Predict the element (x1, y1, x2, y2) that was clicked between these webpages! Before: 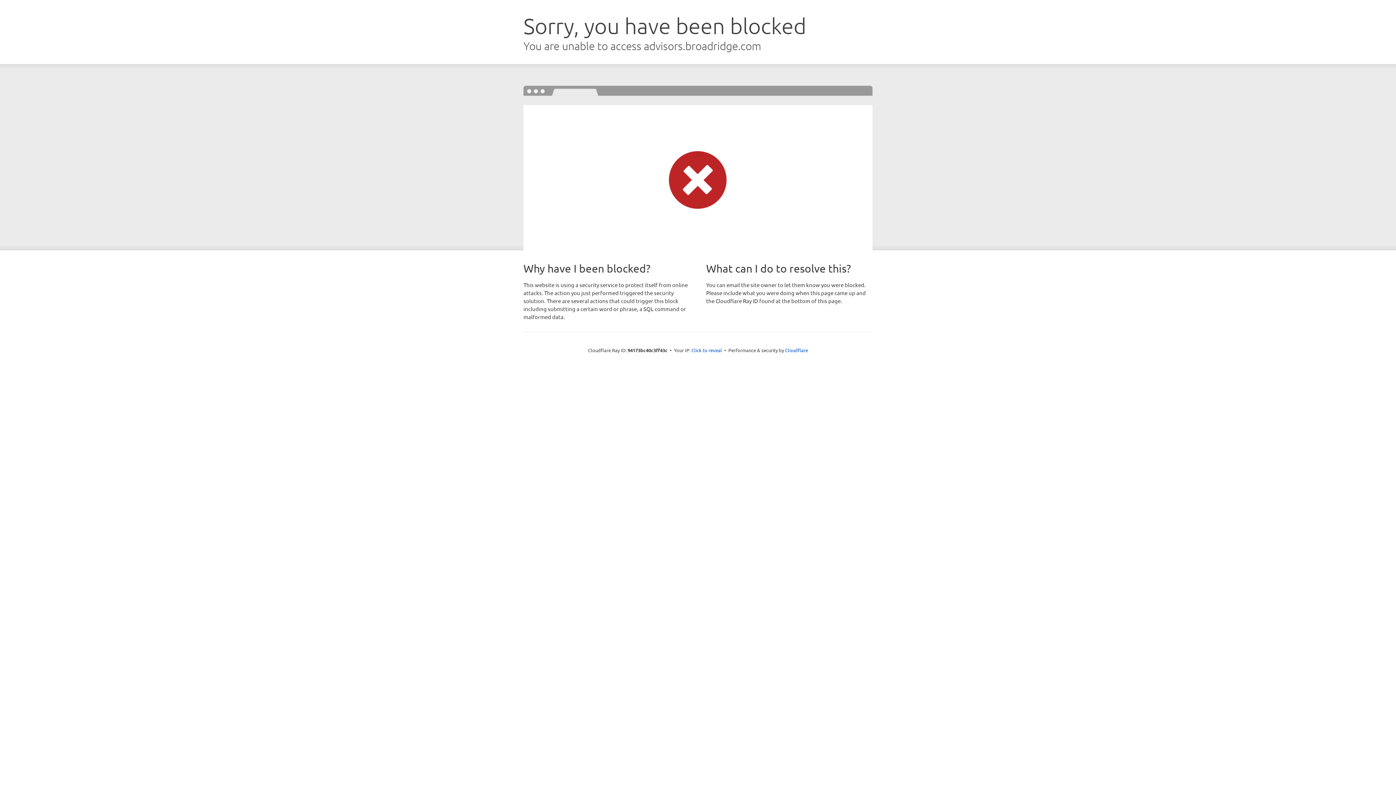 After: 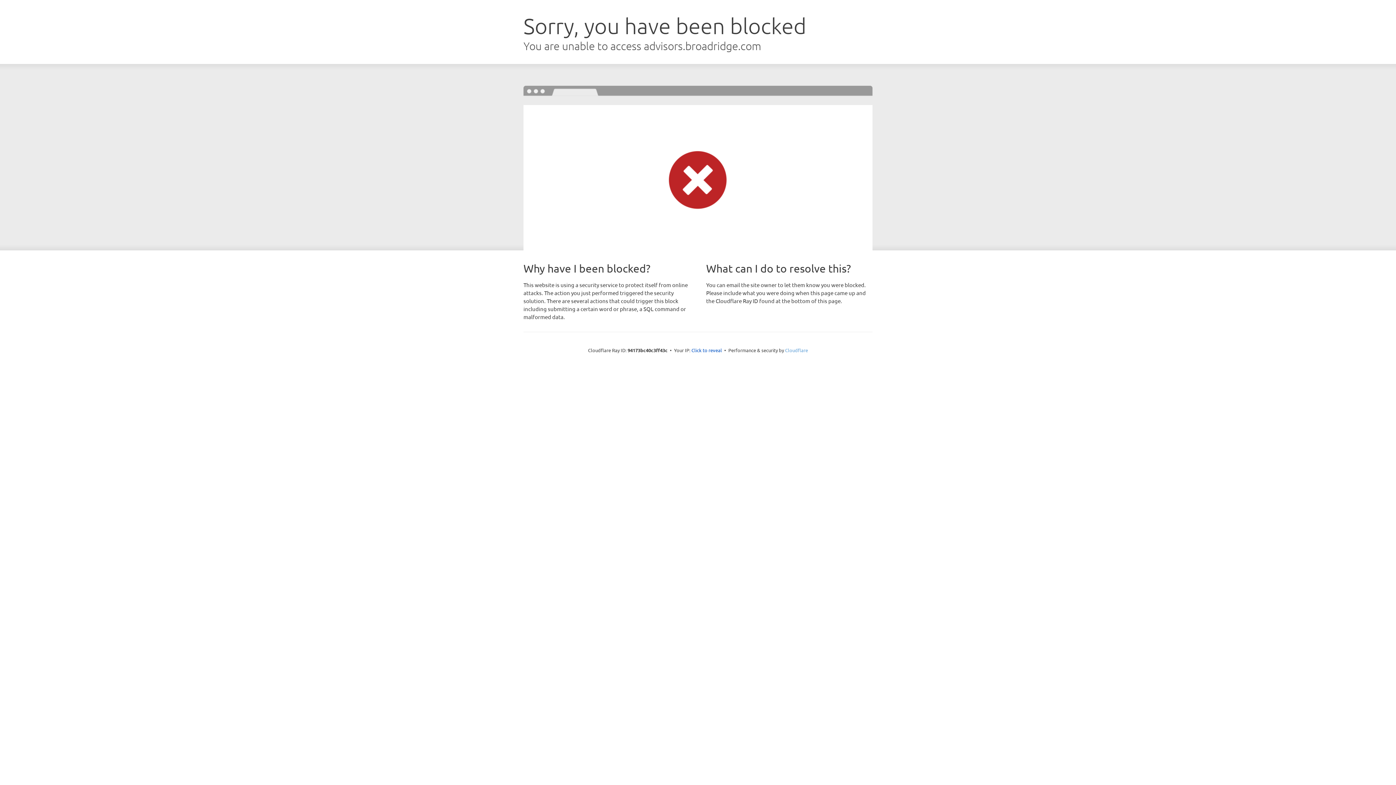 Action: label: Cloudflare bbox: (785, 347, 808, 353)